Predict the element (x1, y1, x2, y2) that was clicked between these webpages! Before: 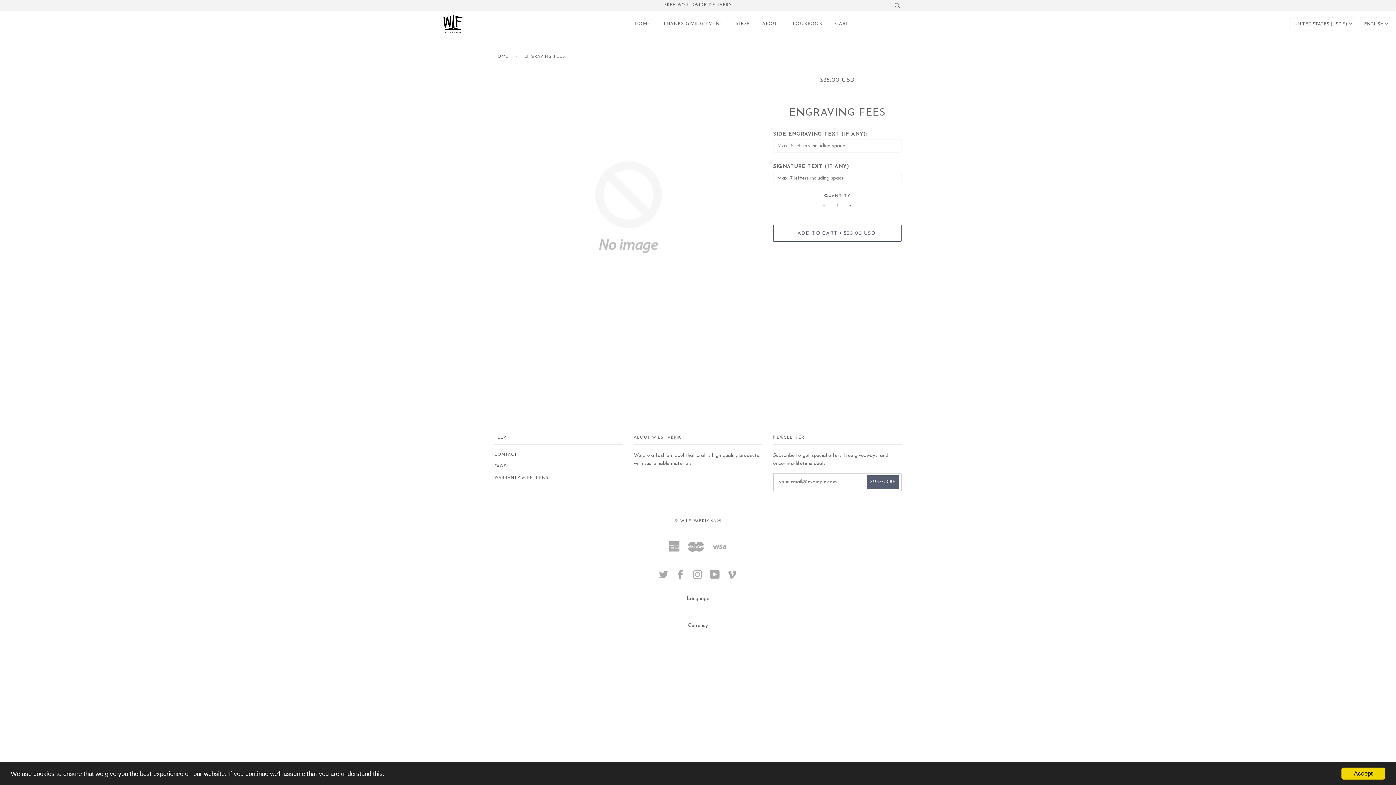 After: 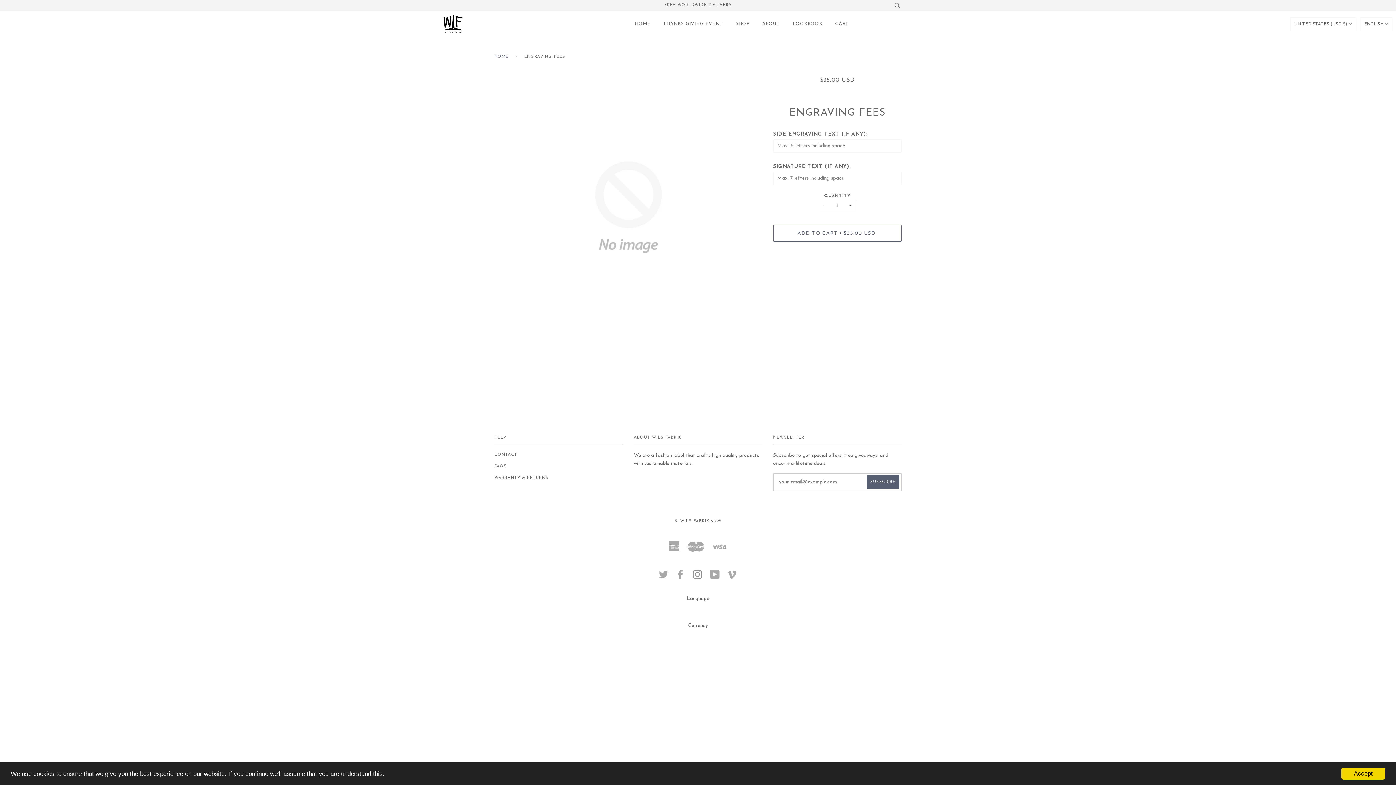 Action: bbox: (692, 575, 702, 579) label: INSTAGRAM